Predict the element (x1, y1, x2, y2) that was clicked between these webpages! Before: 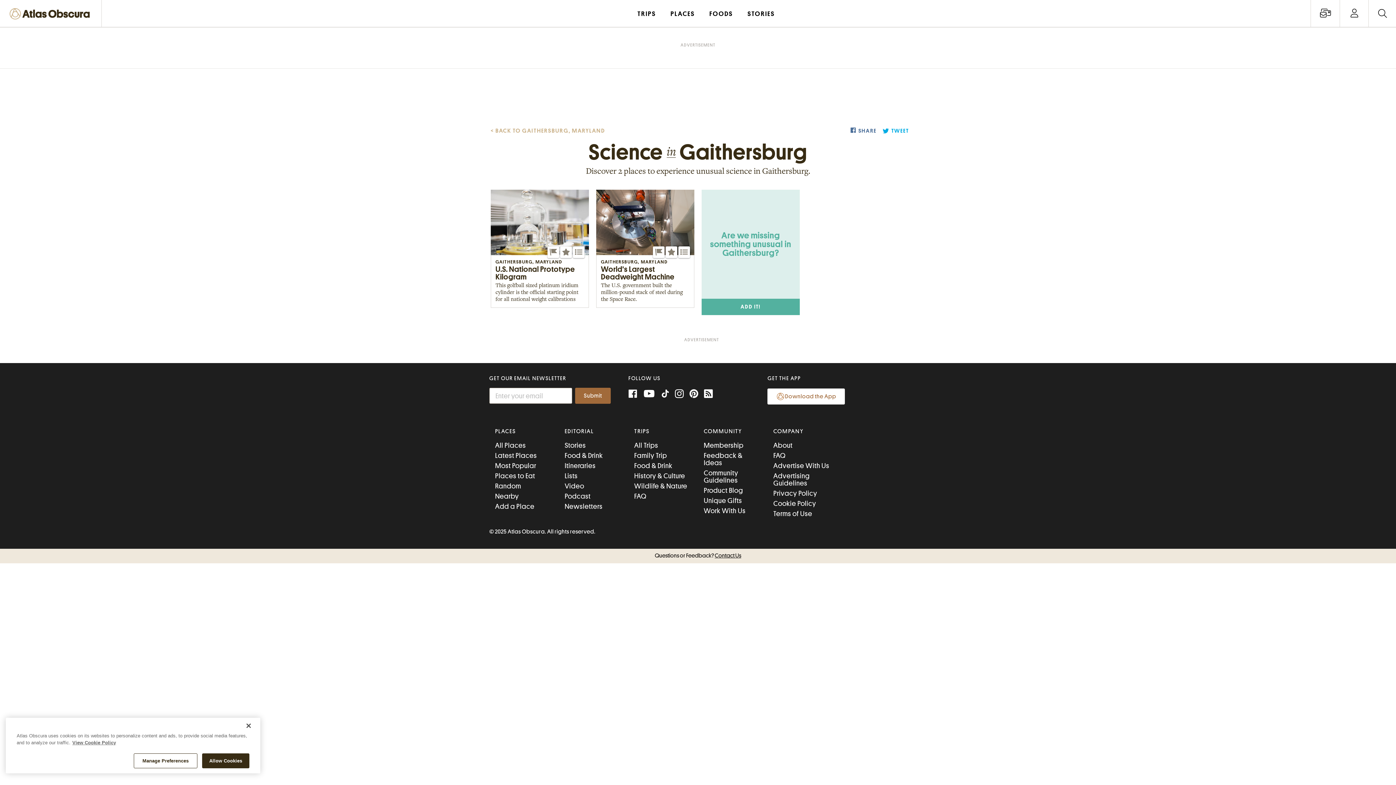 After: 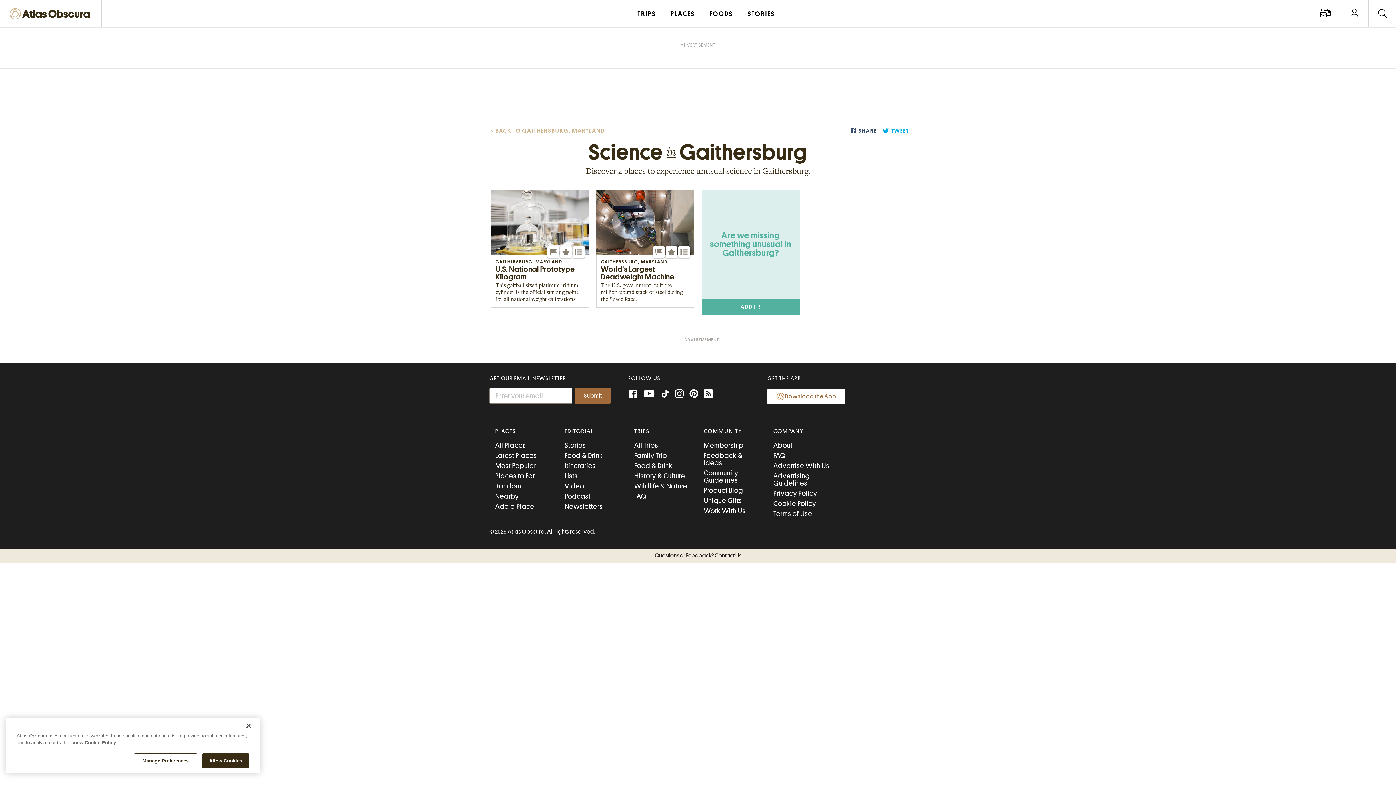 Action: bbox: (850, 128, 876, 133) label: SHARE